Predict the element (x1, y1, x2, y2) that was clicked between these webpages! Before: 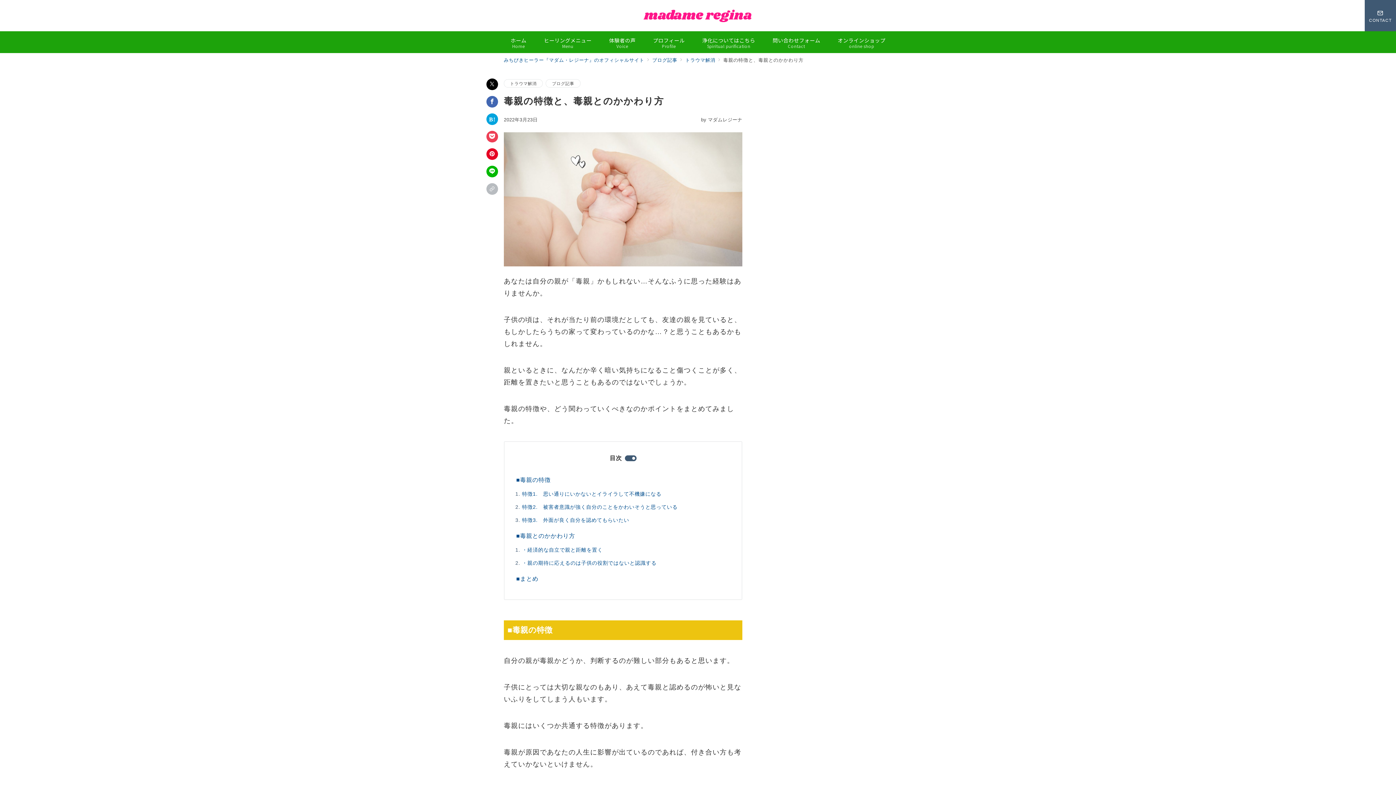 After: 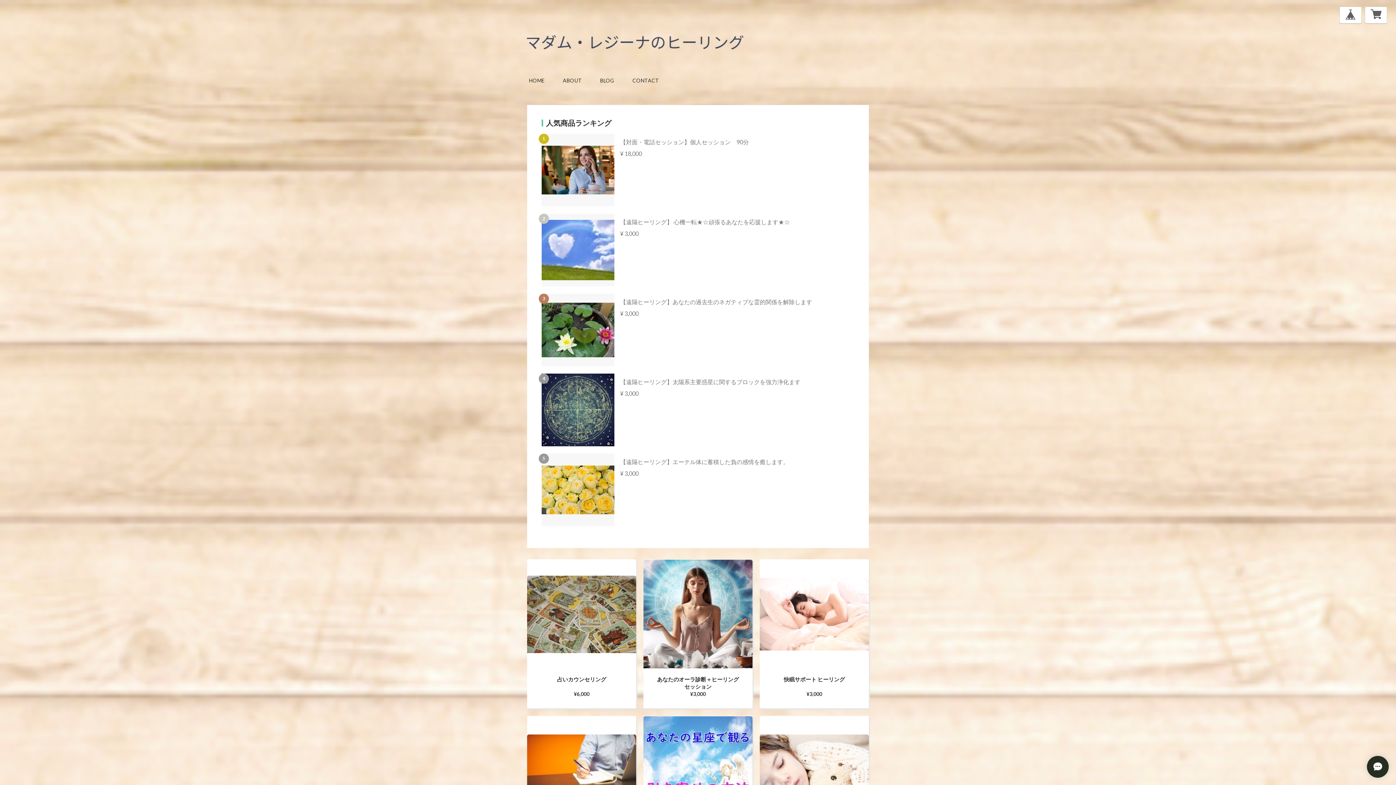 Action: bbox: (829, 31, 894, 53) label: オンラインショップ
online shop